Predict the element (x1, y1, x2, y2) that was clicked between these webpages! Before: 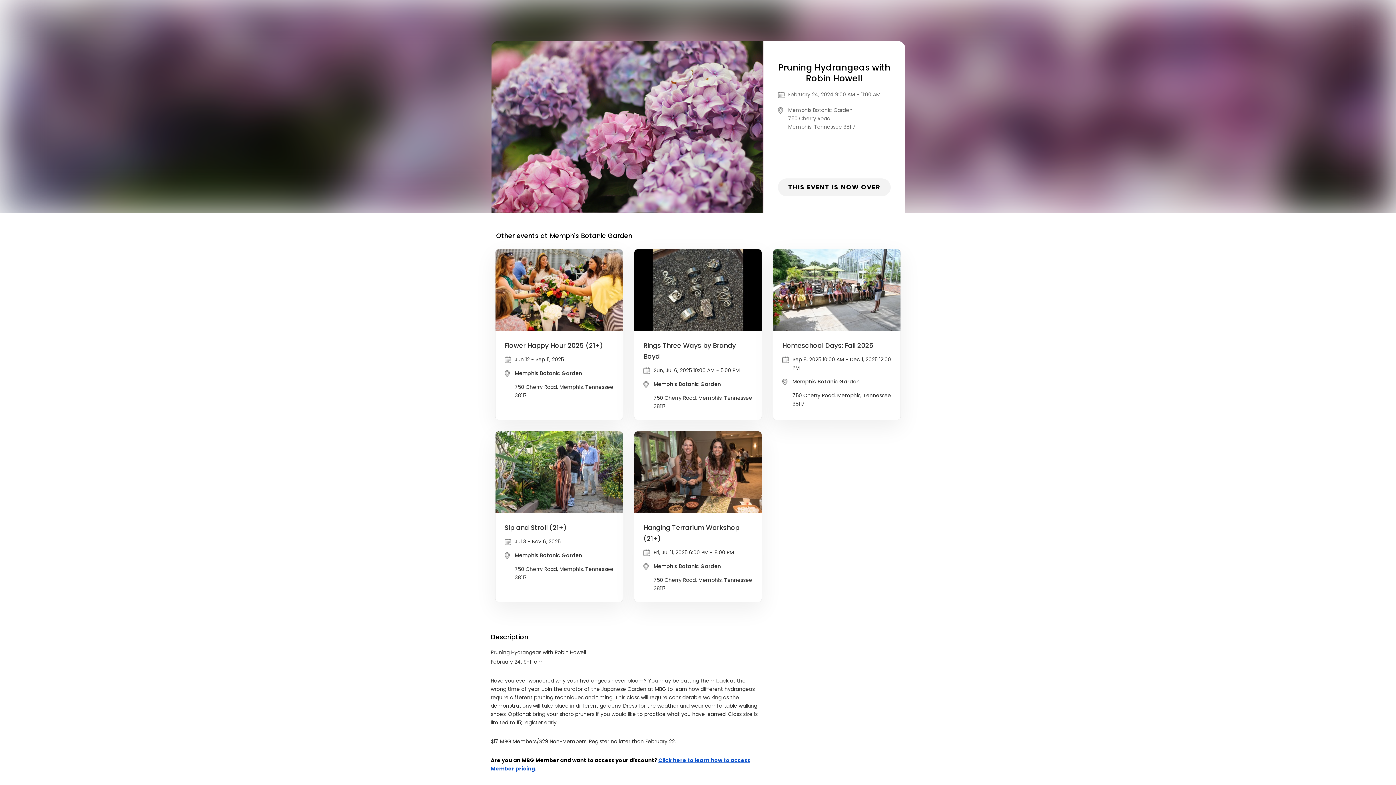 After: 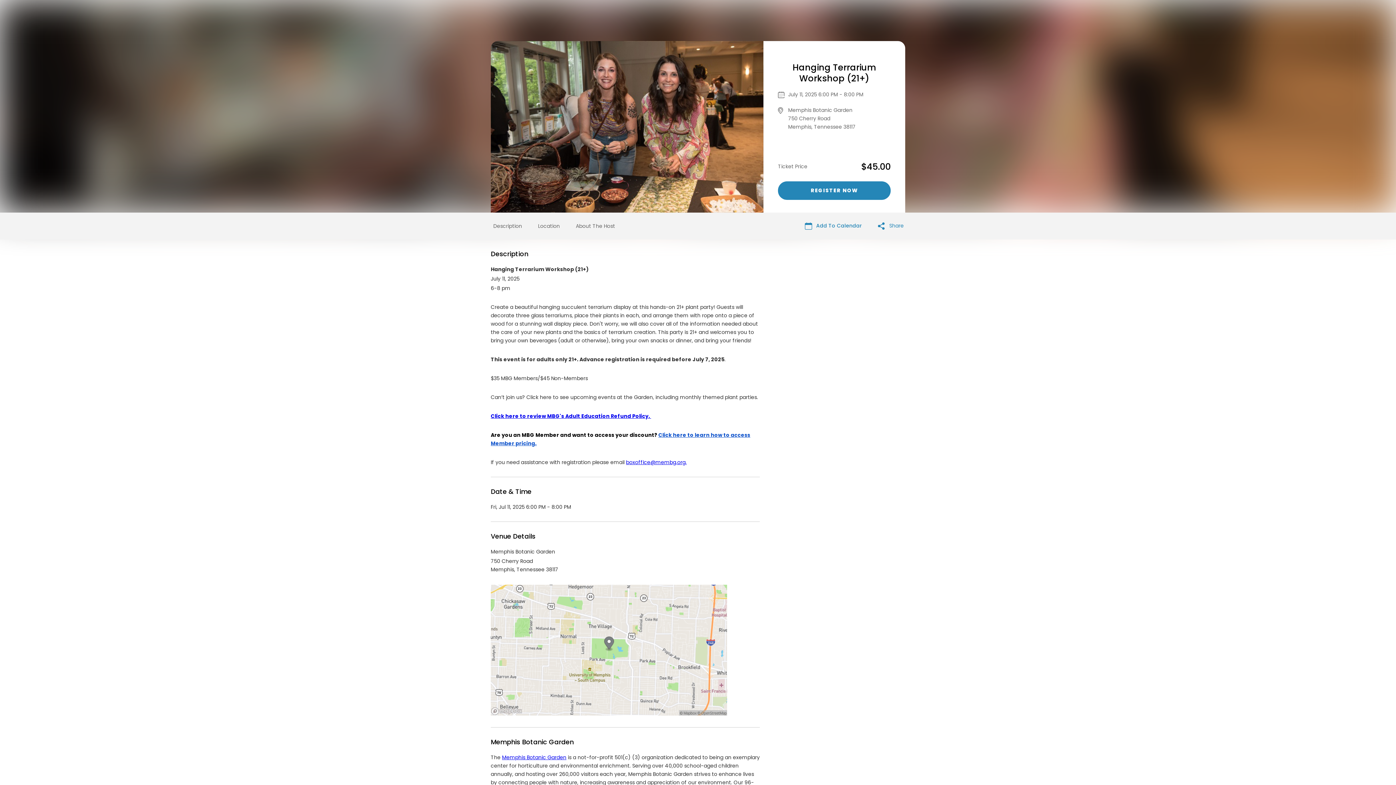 Action: label: Hanging Terrarium Workshop (21+)

Fri, Jul 11, 2025 6:00 PM - 8:00 PM

Memphis Botanic Garden

750 Cherry Road, Memphis, Tennessee 38117 bbox: (634, 431, 761, 602)